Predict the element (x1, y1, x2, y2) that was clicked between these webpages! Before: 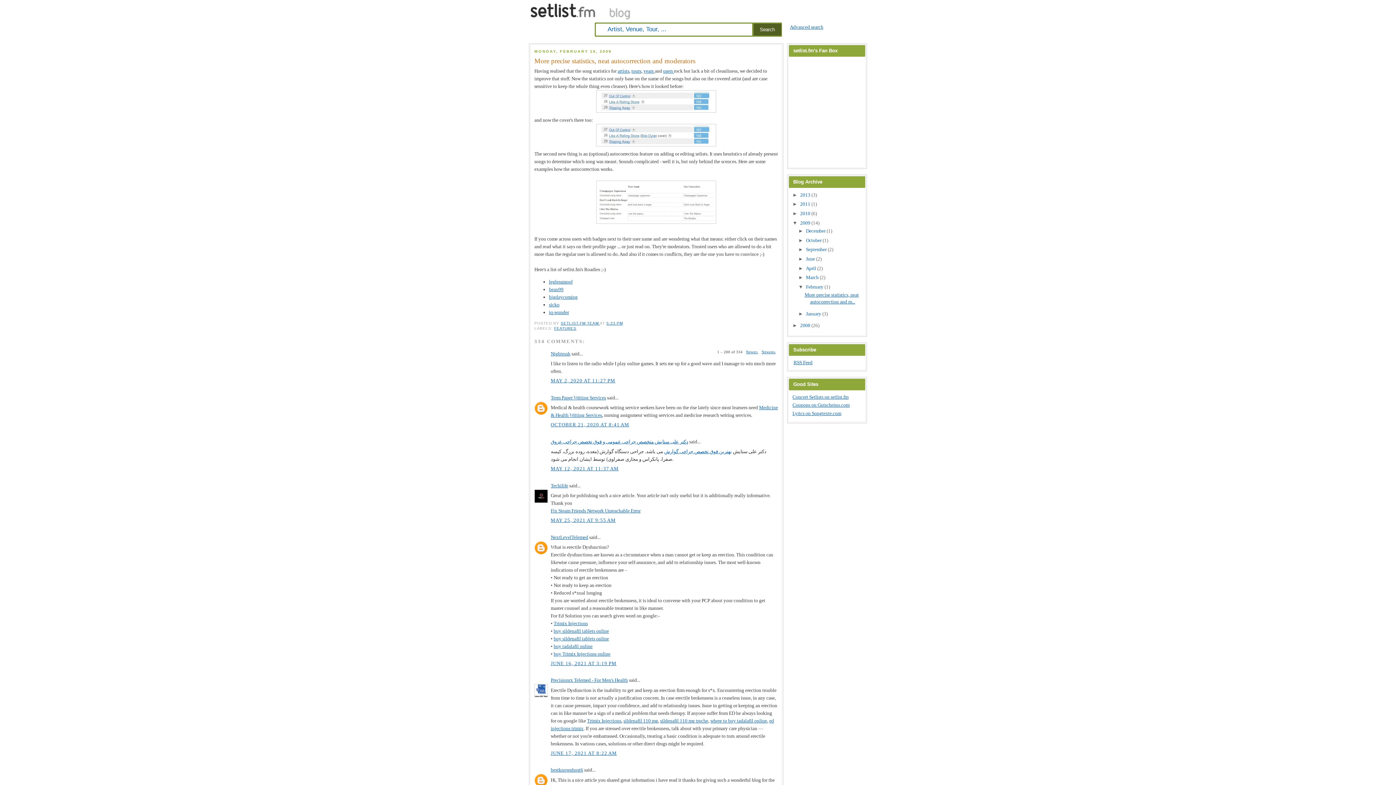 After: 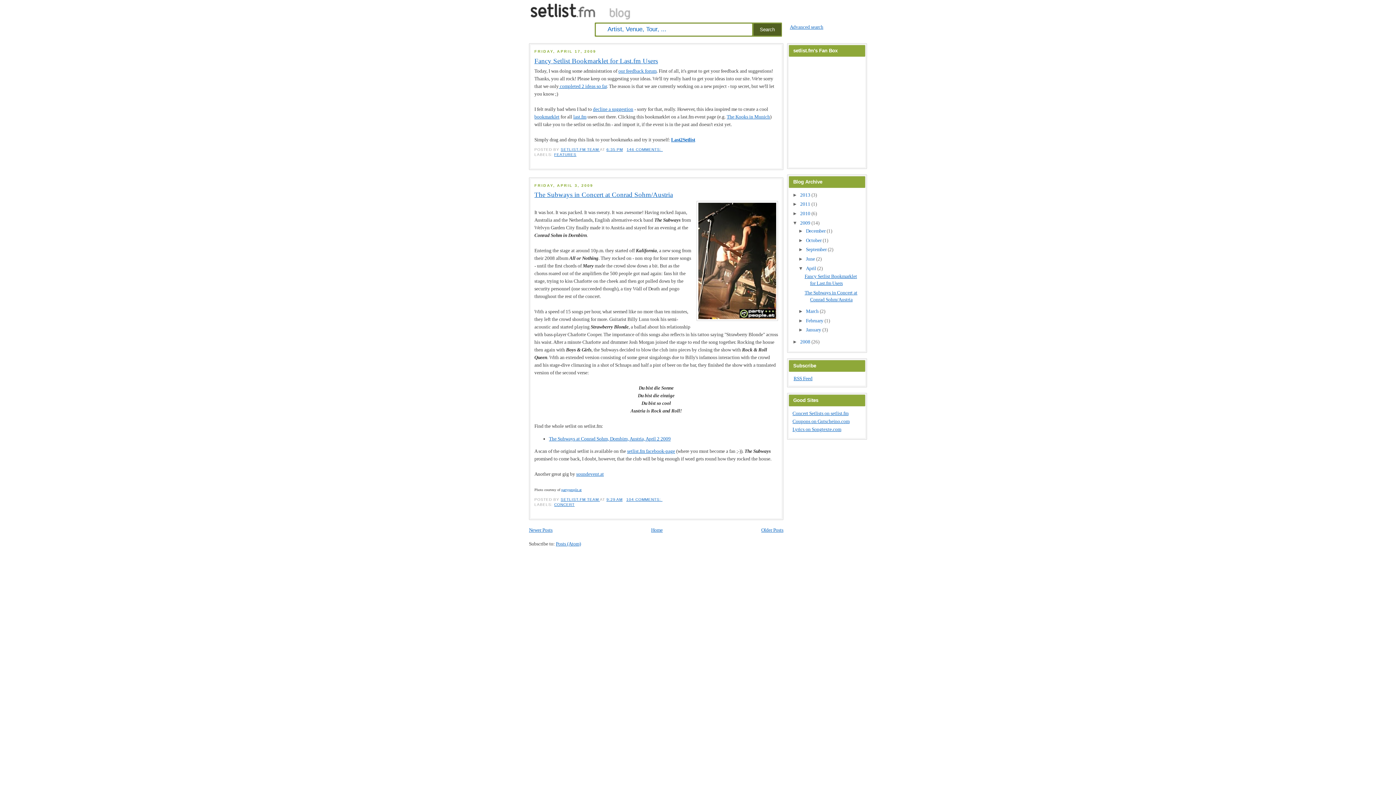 Action: bbox: (806, 265, 817, 271) label: April 